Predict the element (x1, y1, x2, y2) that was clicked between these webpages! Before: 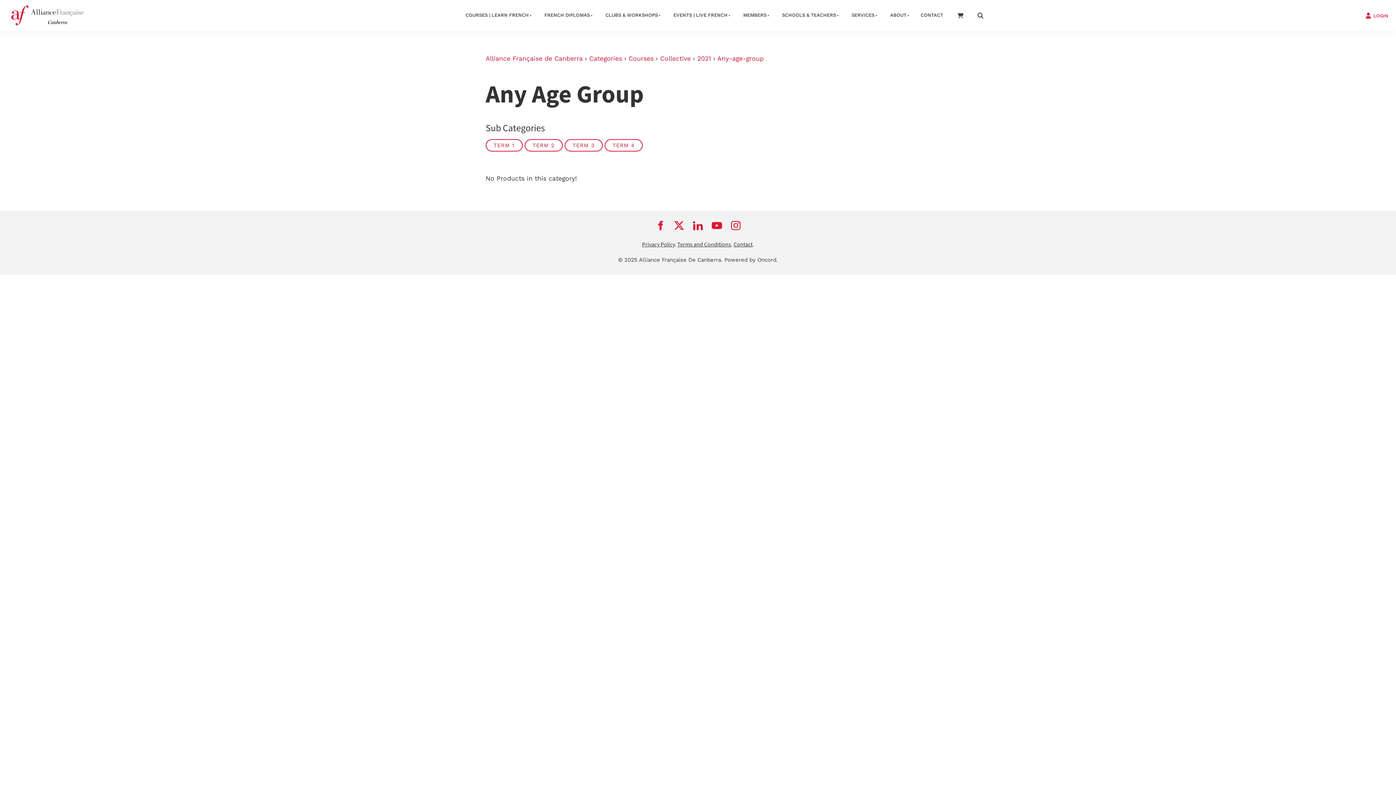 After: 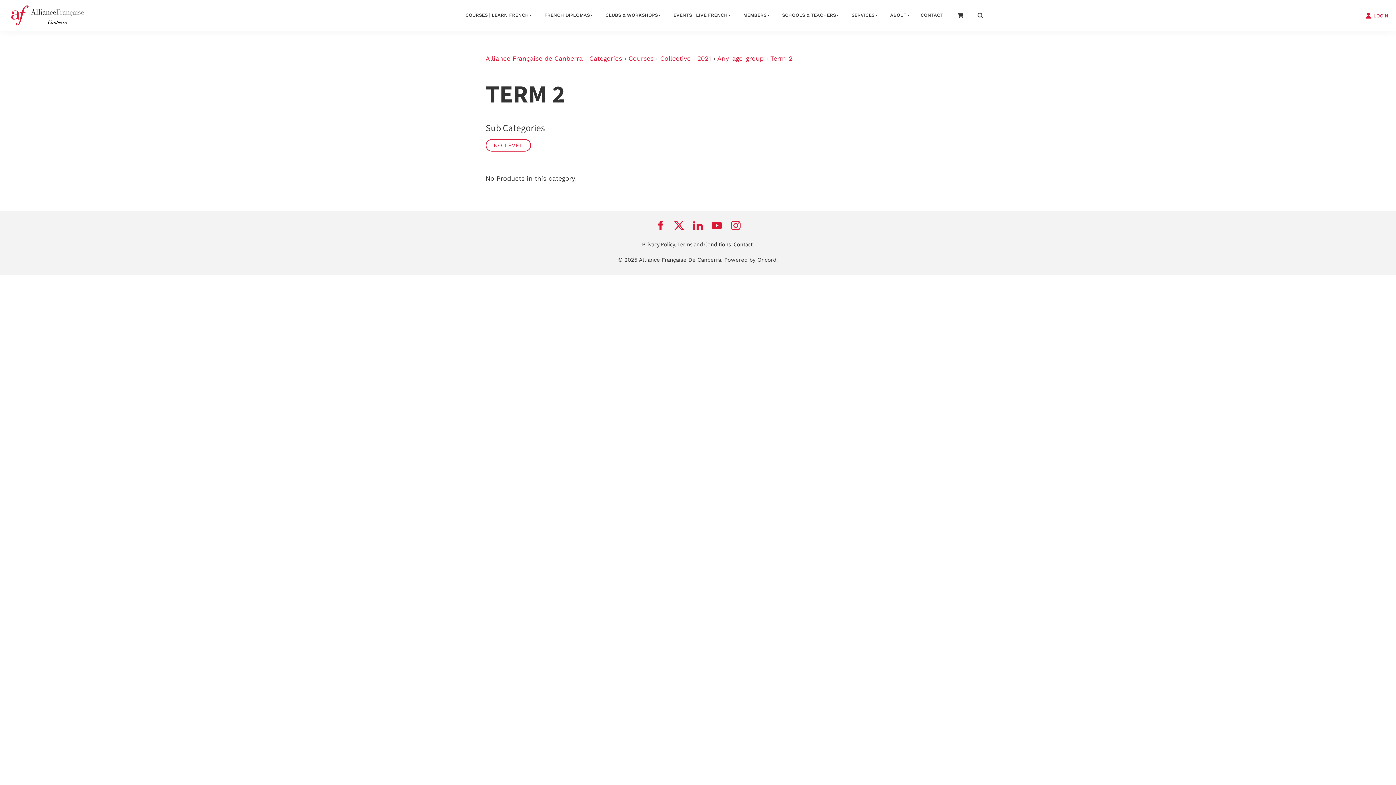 Action: label: TERM 2 bbox: (524, 139, 562, 151)